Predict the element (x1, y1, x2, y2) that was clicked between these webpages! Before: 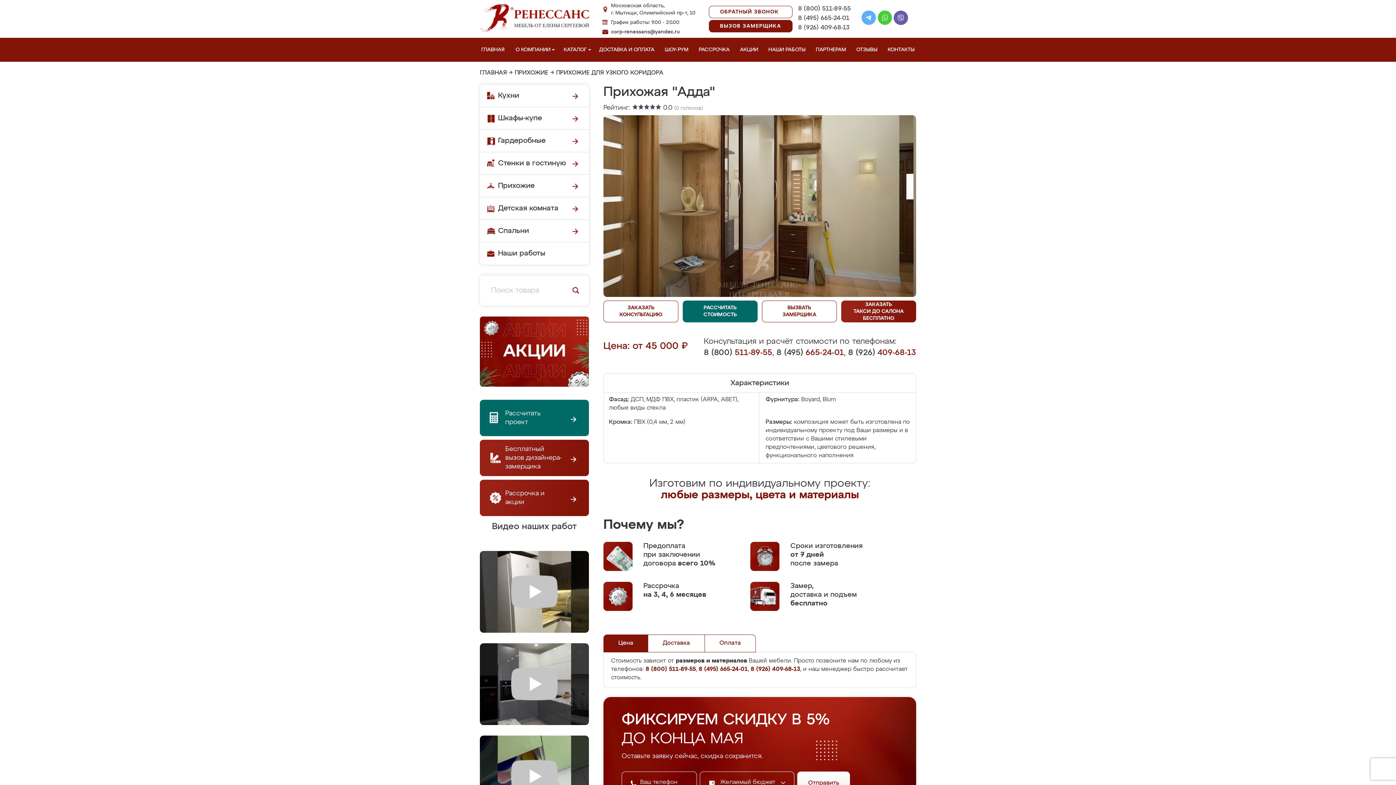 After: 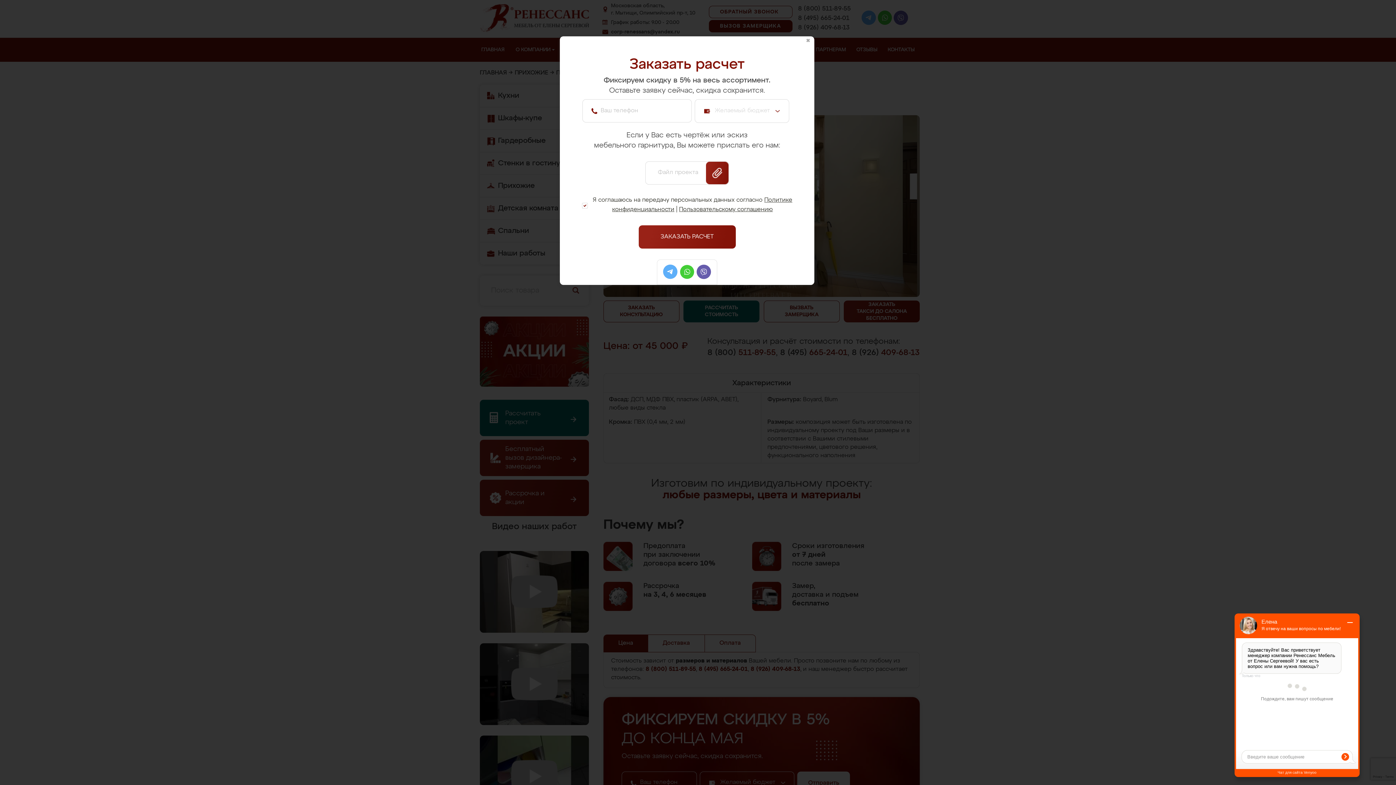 Action: label: РАССЧИТАТЬ
СТОИМОСТЬ bbox: (682, 300, 757, 322)